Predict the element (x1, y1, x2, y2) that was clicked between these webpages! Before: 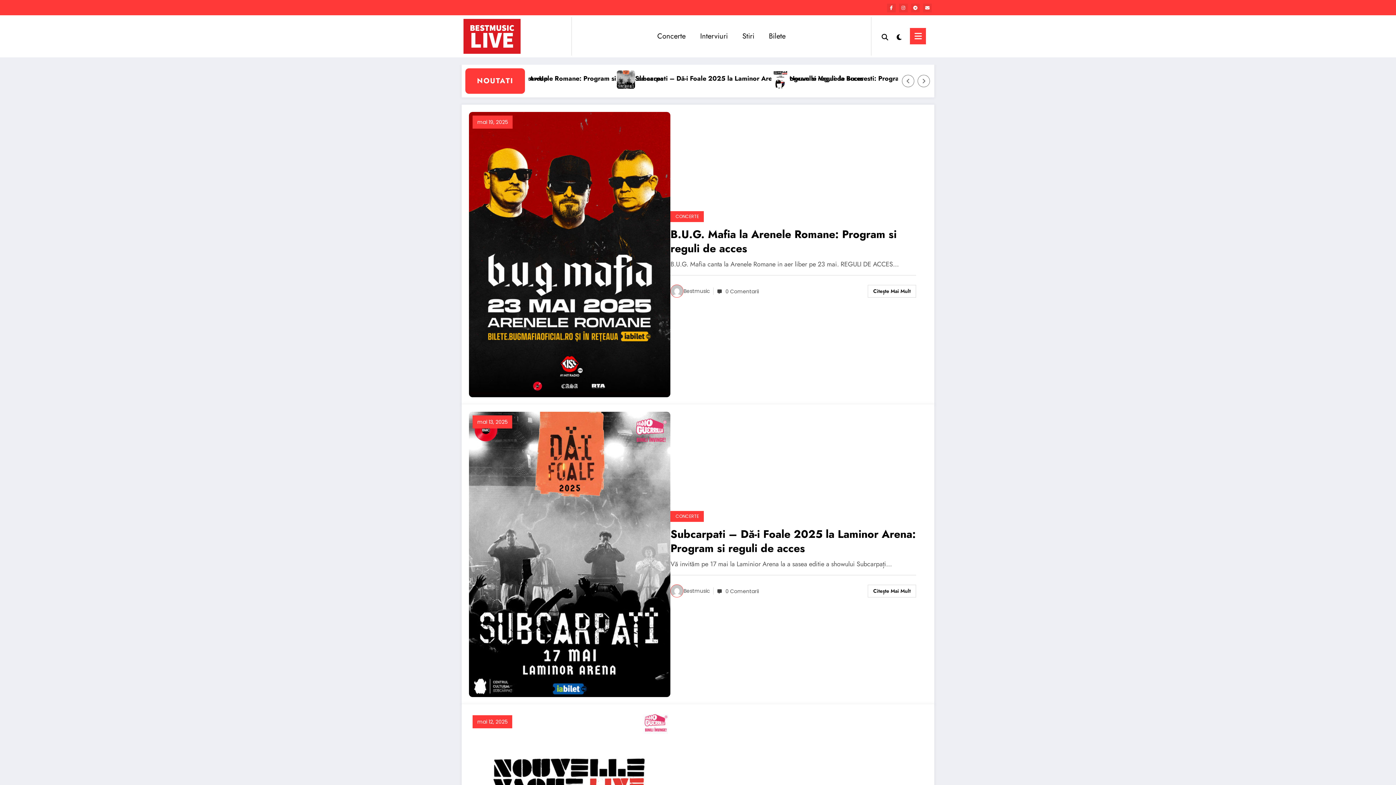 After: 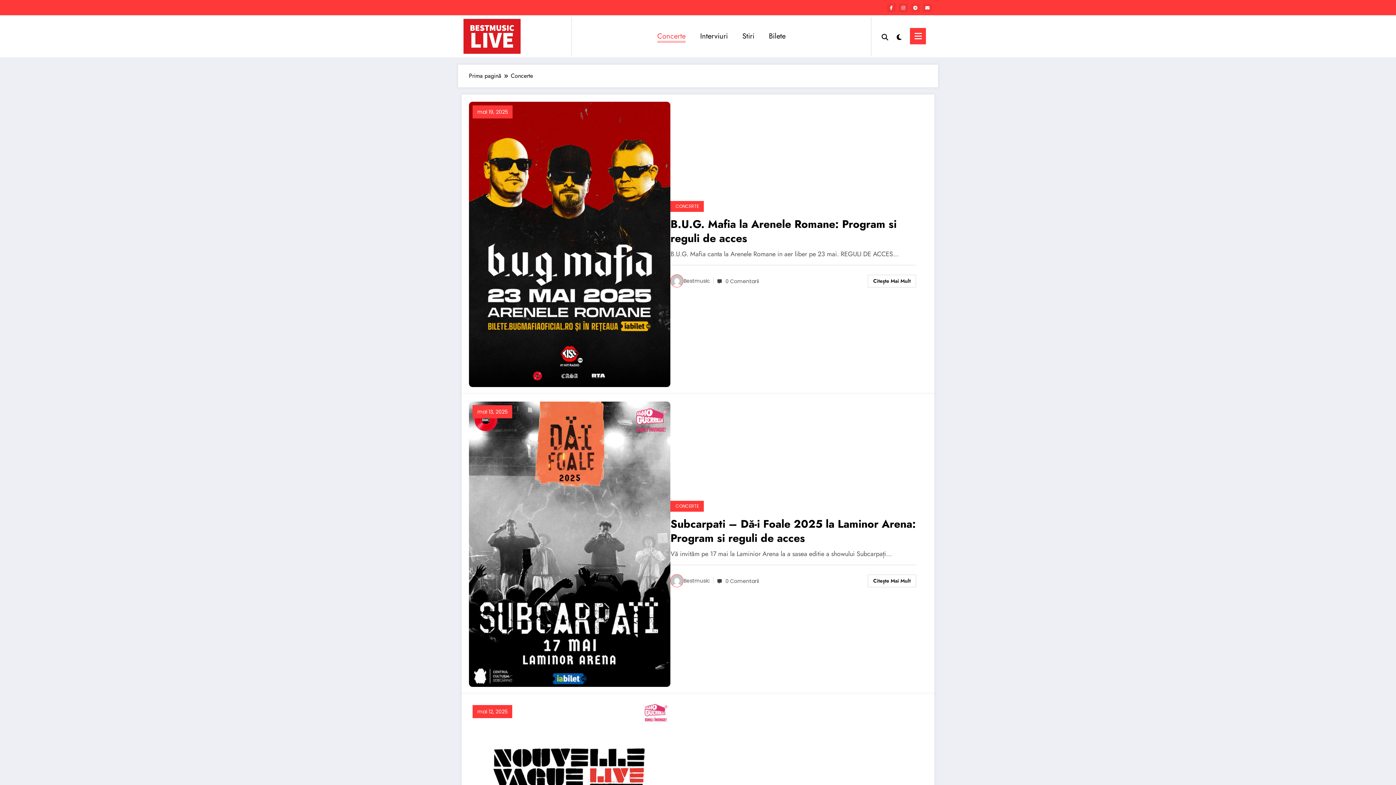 Action: bbox: (670, 211, 704, 222) label: CONCERTE